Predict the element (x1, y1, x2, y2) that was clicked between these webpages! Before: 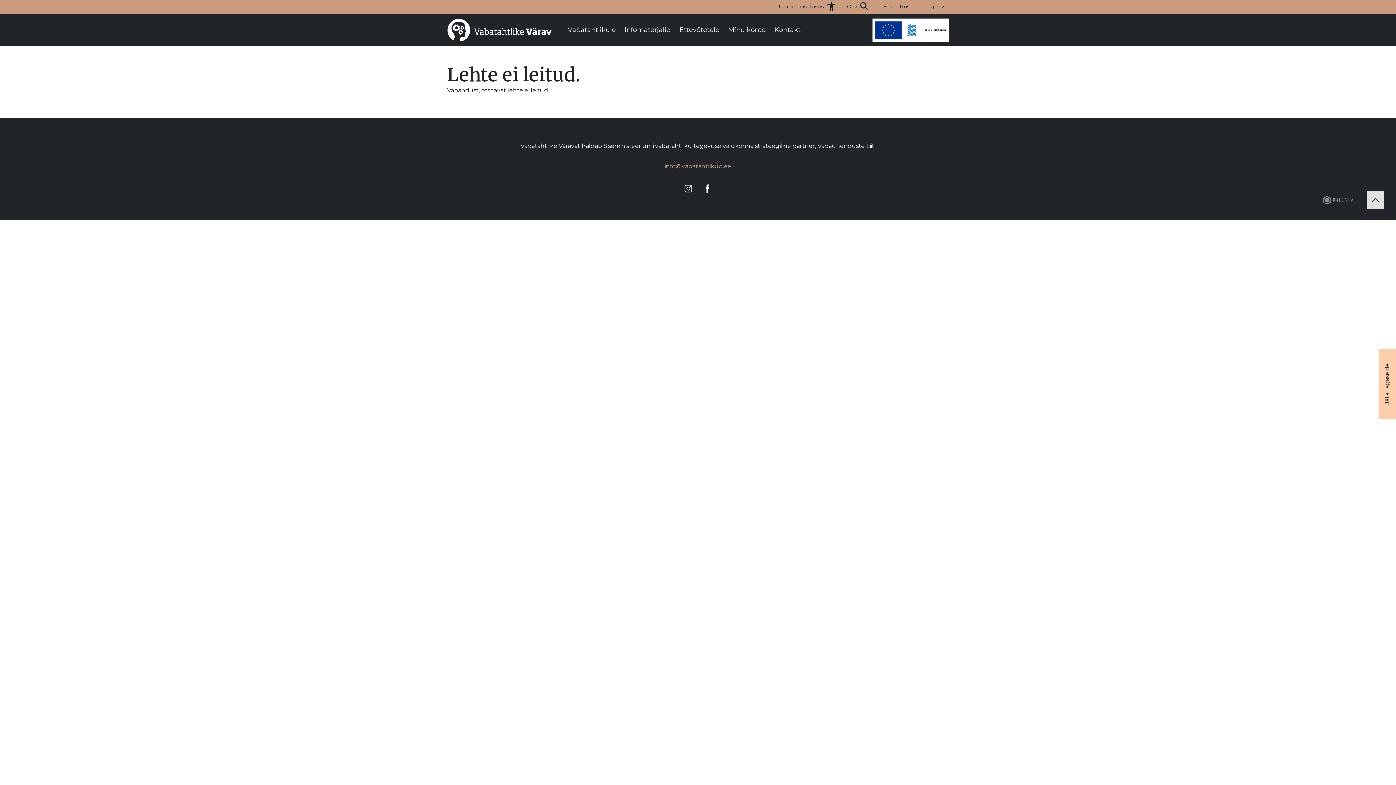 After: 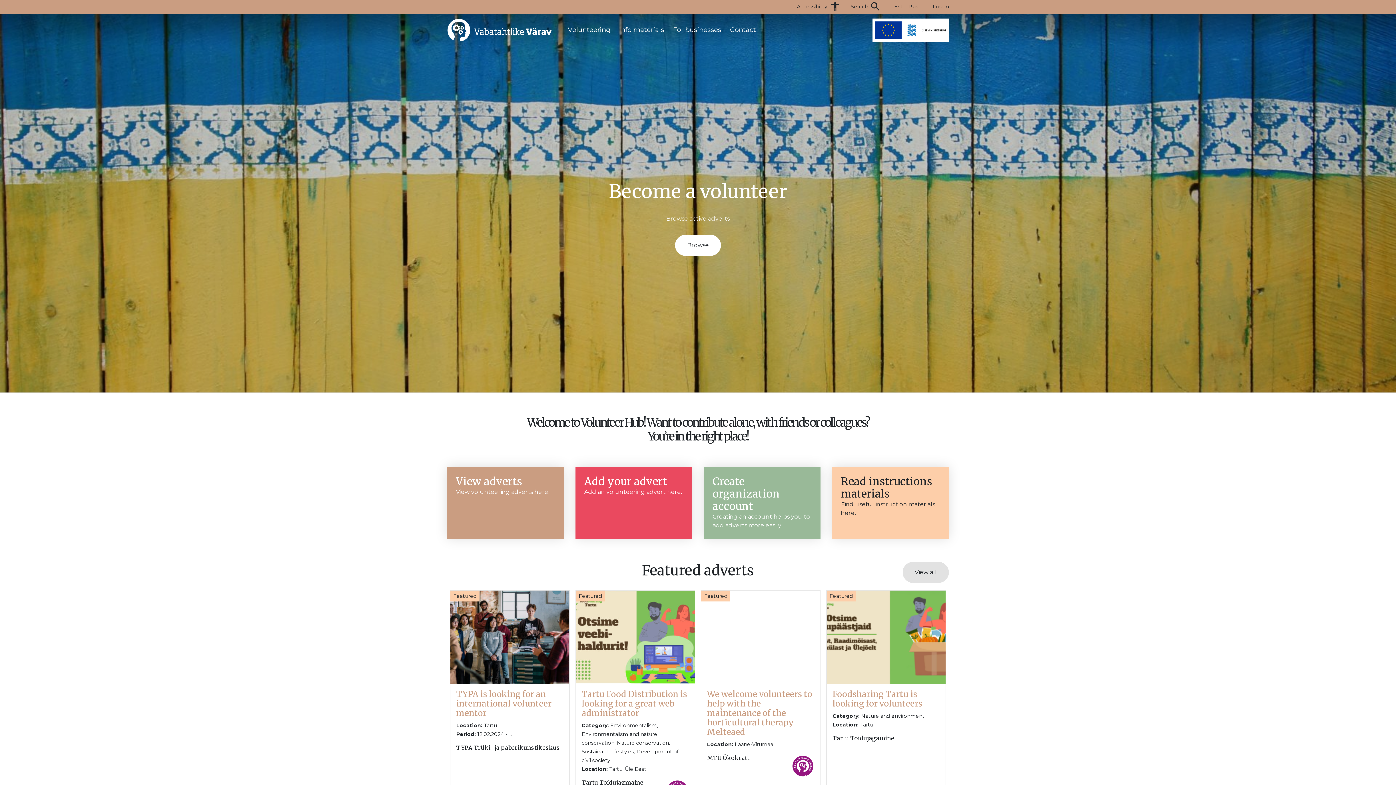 Action: bbox: (883, 2, 894, 11) label: Eng